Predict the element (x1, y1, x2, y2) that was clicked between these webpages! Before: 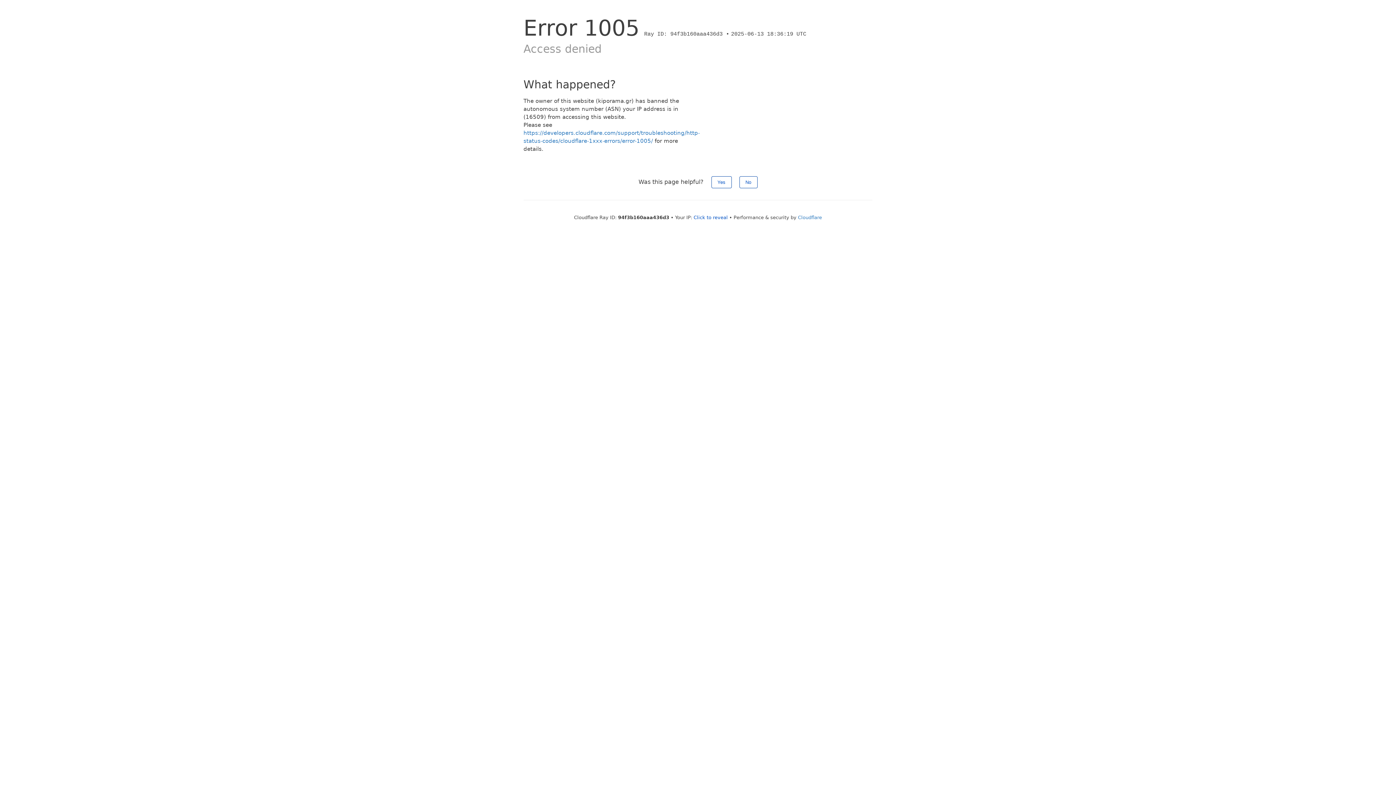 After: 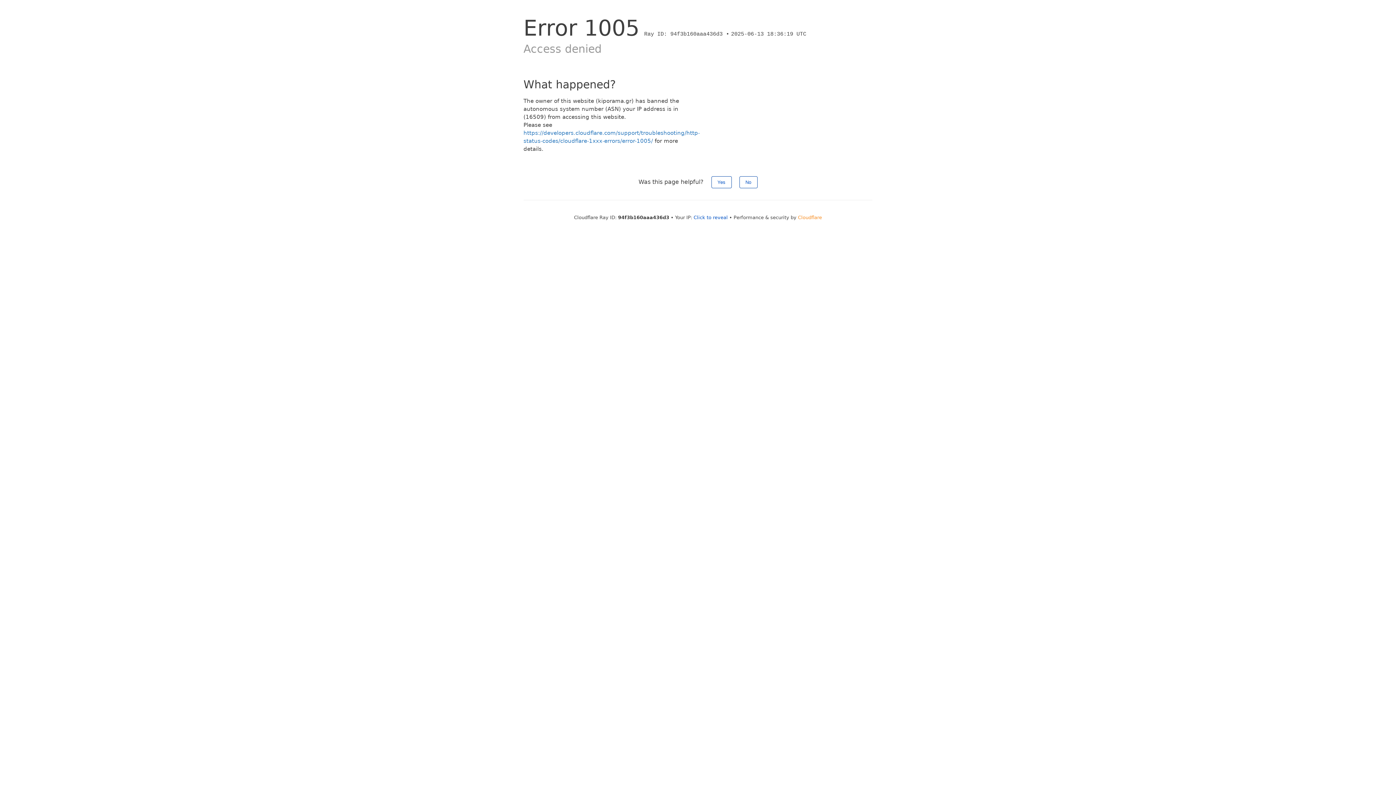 Action: label: Cloudflare bbox: (798, 214, 822, 220)